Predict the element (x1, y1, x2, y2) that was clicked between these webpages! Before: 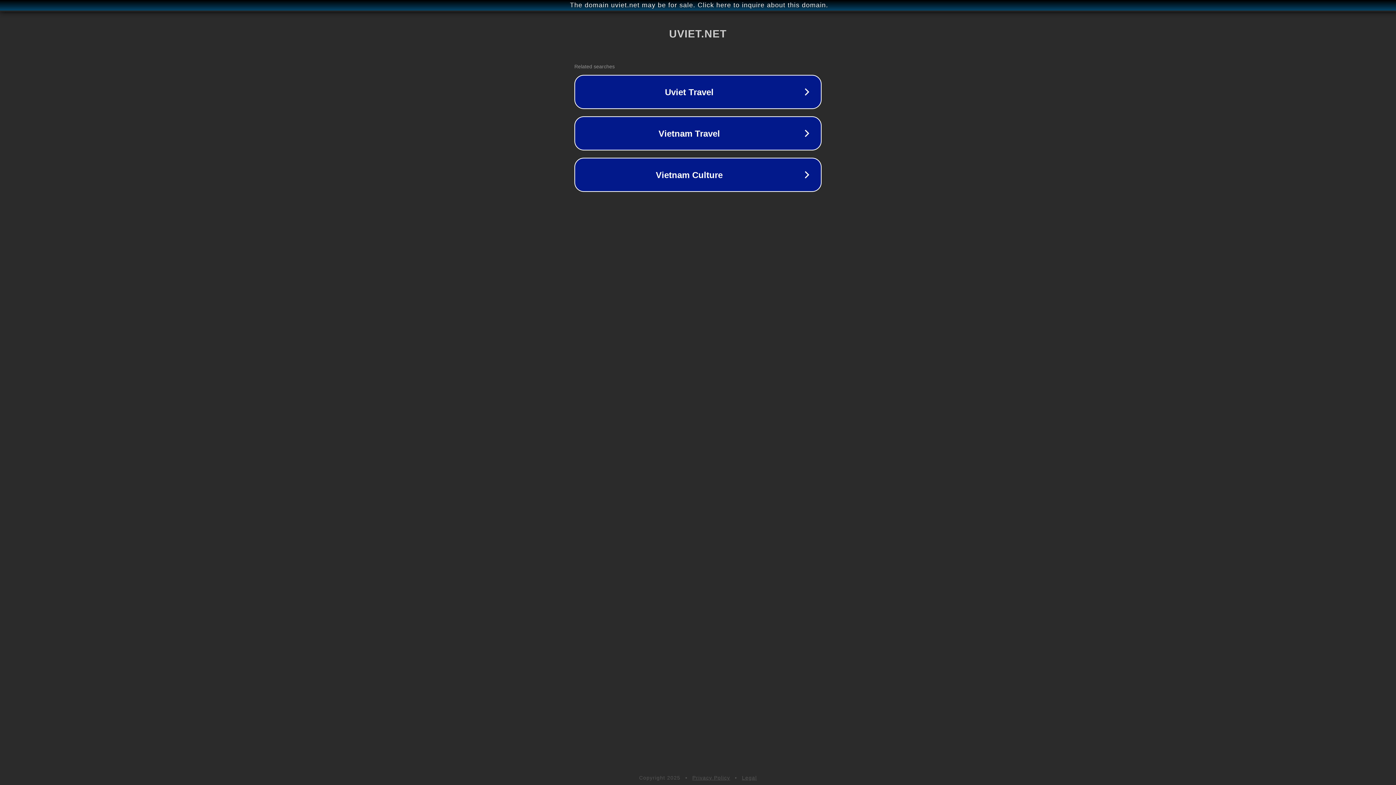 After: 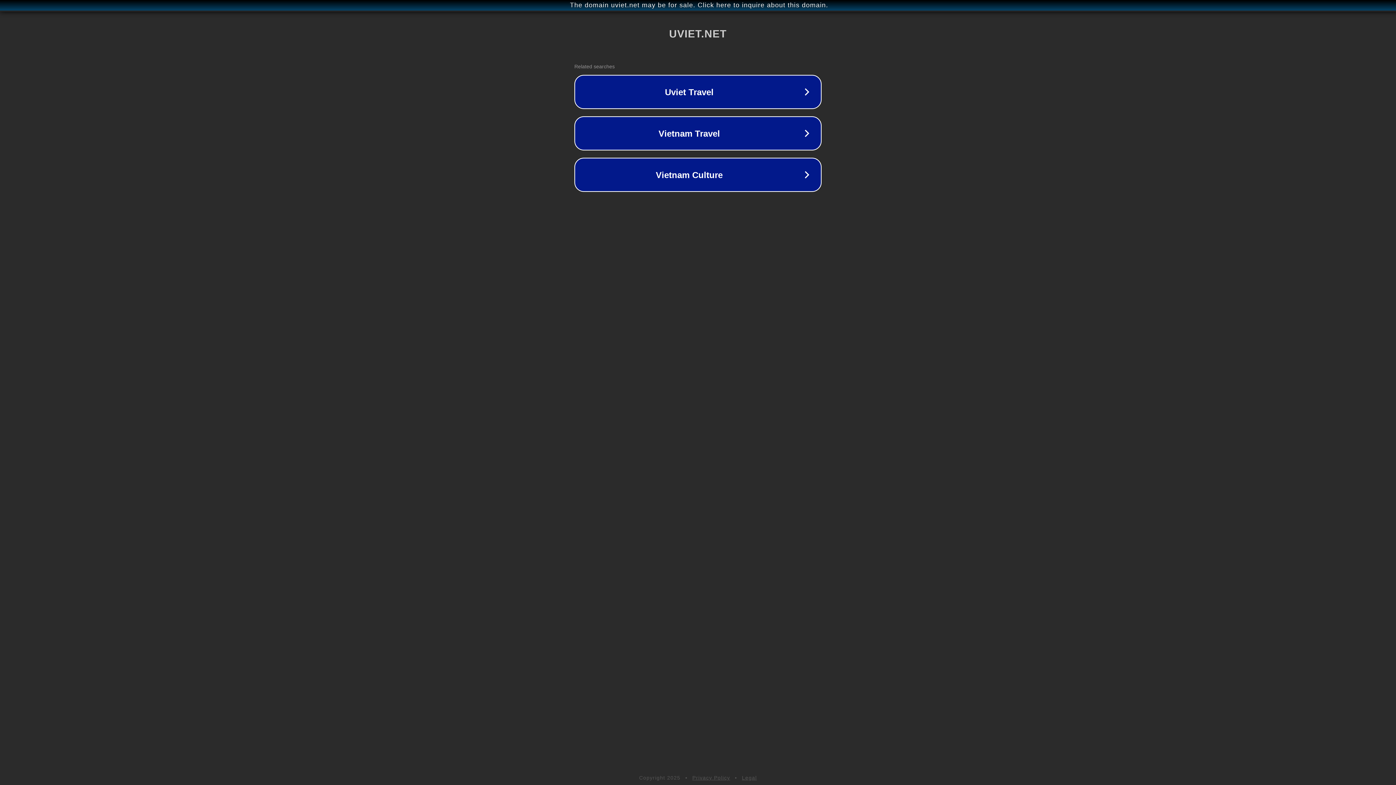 Action: bbox: (692, 775, 730, 781) label: Privacy Policy